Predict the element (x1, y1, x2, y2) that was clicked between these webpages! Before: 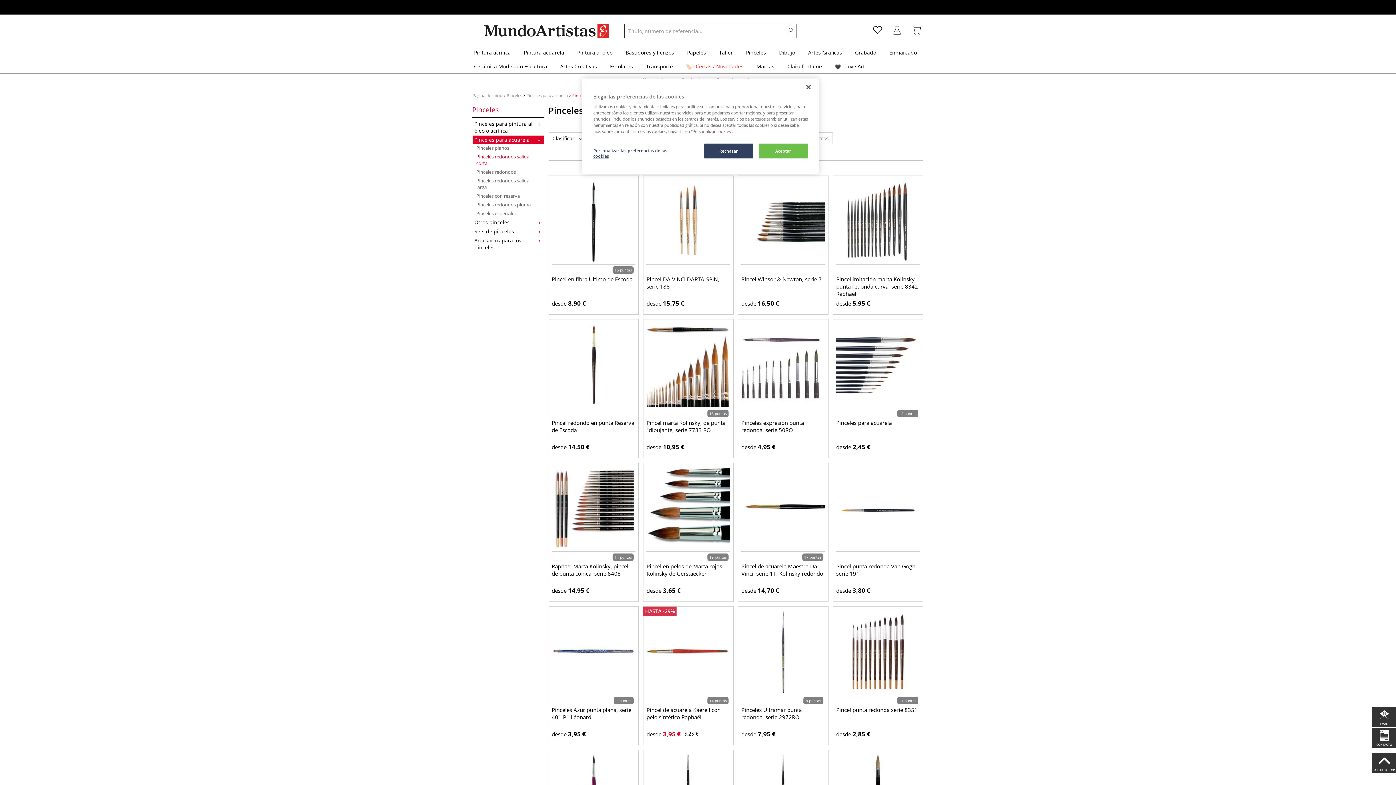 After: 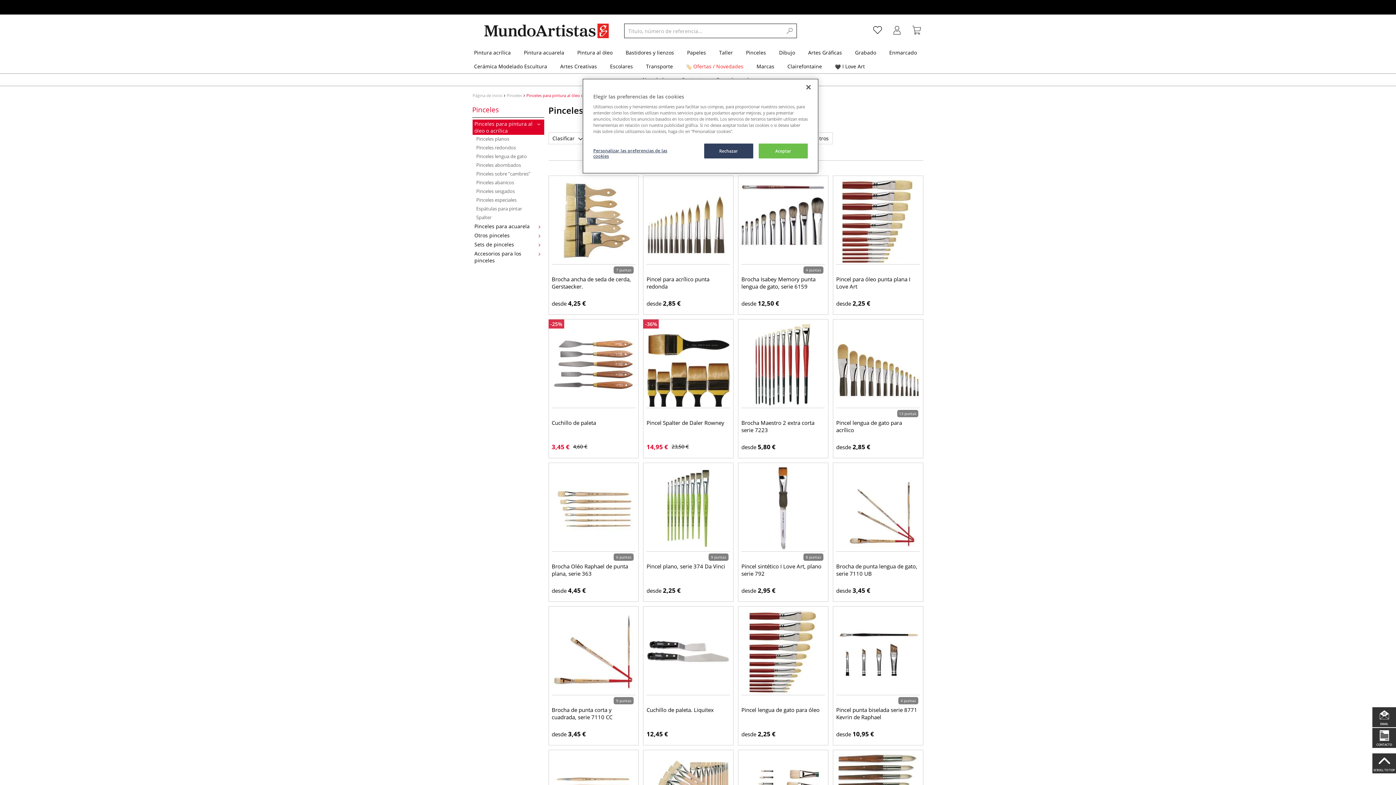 Action: label: Pinceles para pintura al óleo o acrílica bbox: (472, 119, 544, 135)